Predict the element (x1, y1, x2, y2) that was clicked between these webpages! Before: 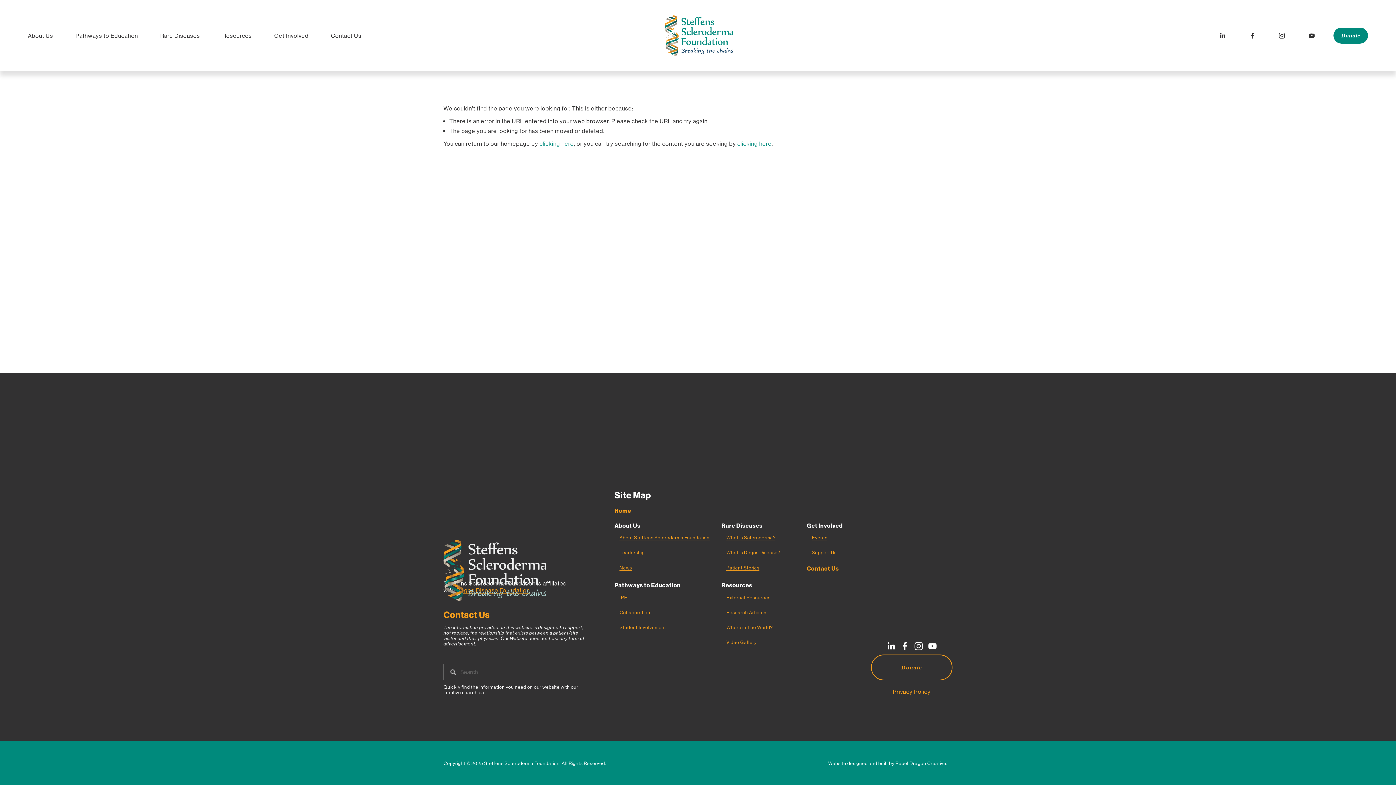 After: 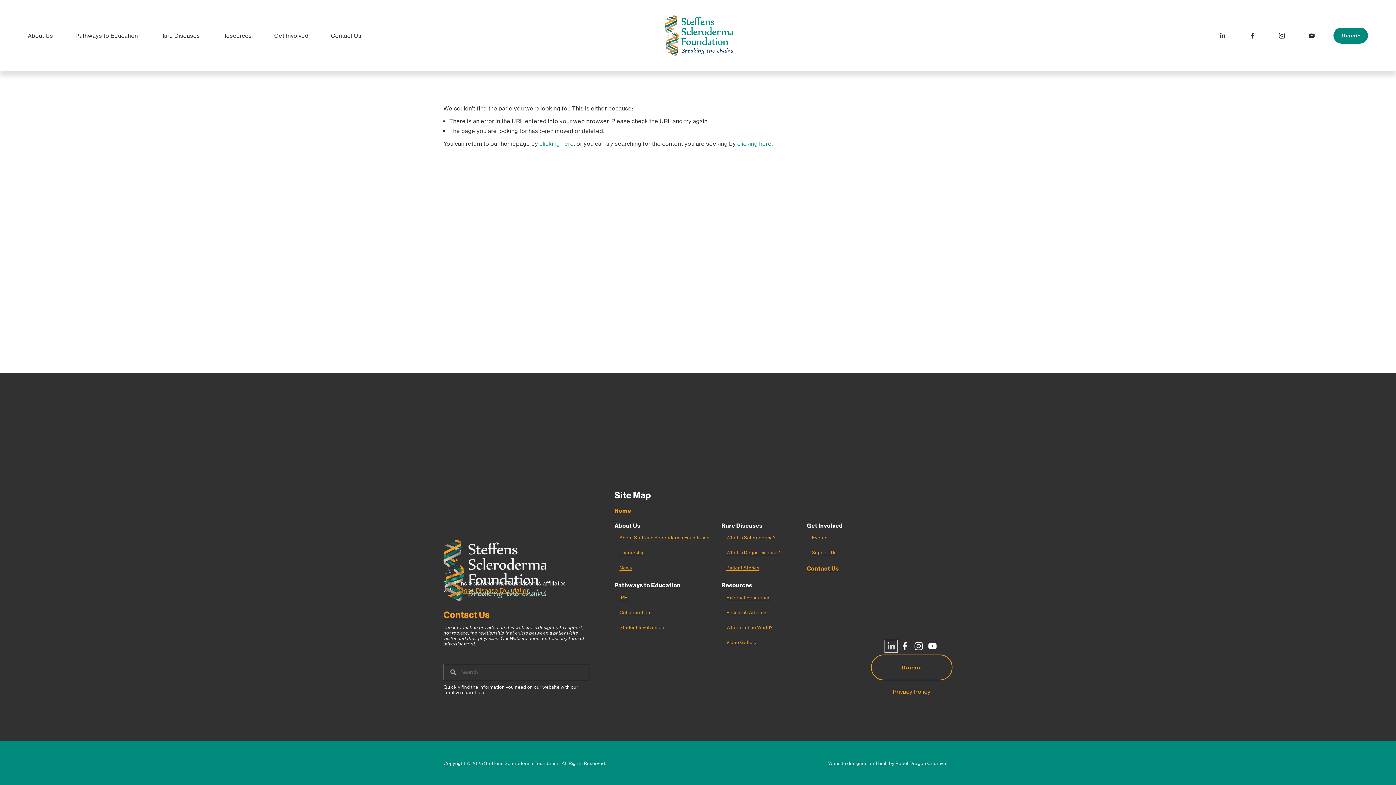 Action: label: LinkedIn bbox: (886, 642, 895, 650)